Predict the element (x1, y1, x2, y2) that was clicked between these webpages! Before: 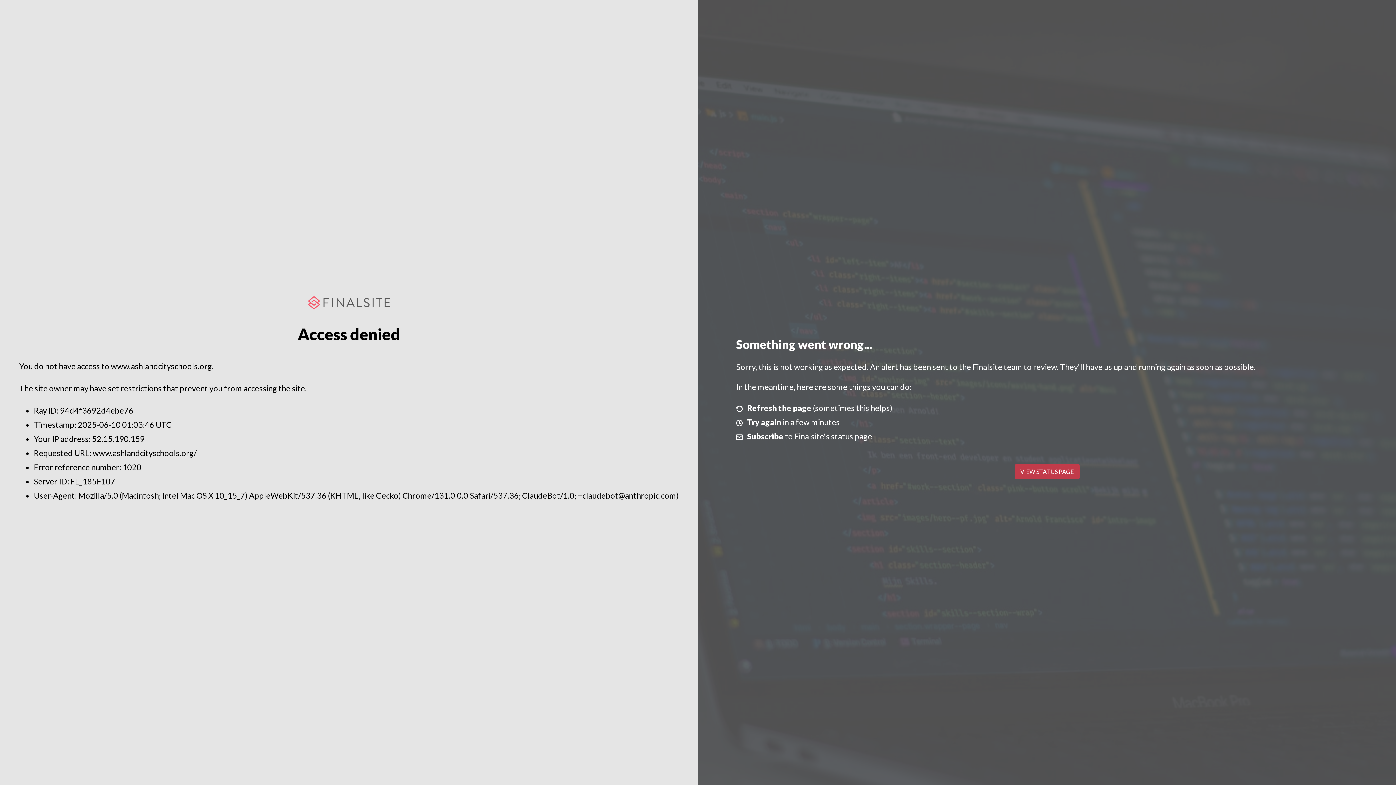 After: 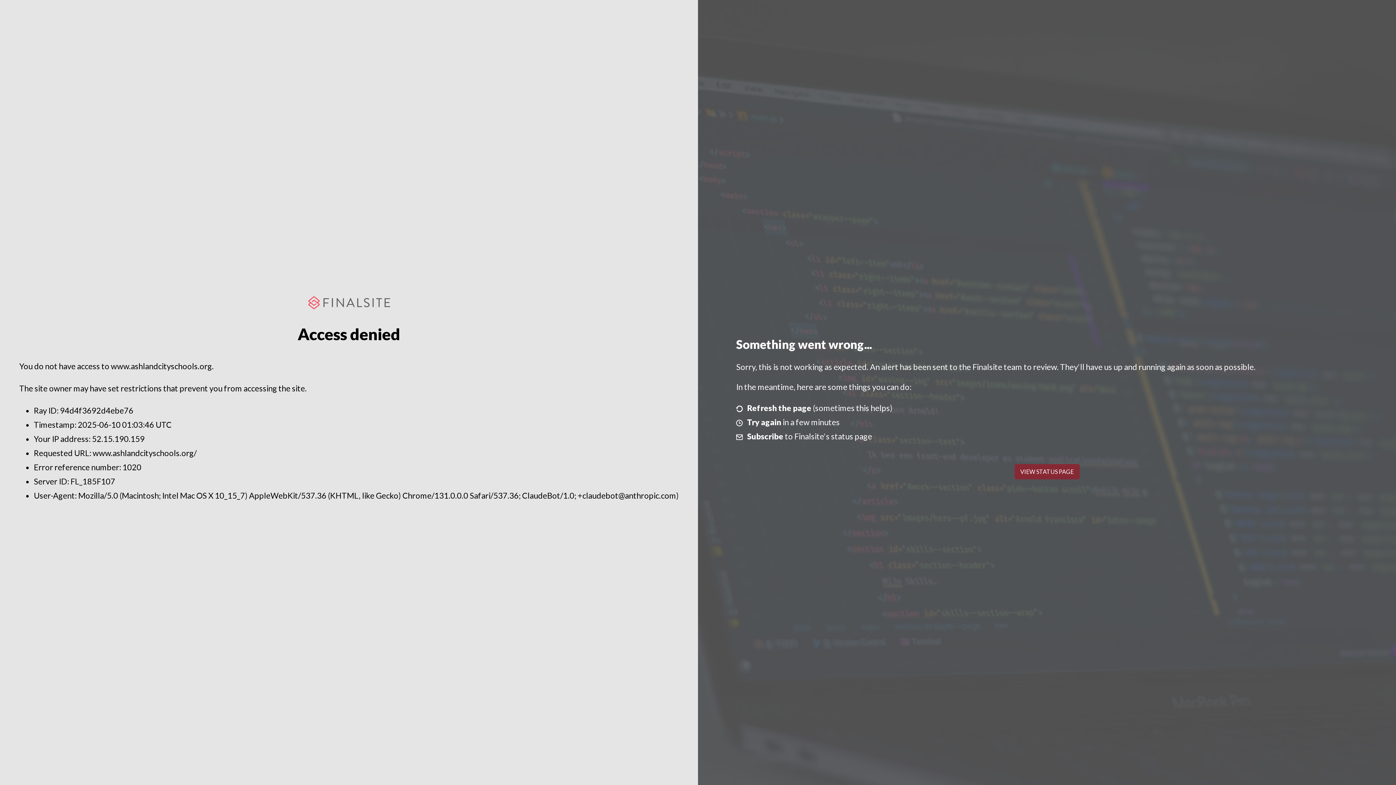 Action: bbox: (1014, 464, 1079, 479) label: VIEW STATUS PAGE